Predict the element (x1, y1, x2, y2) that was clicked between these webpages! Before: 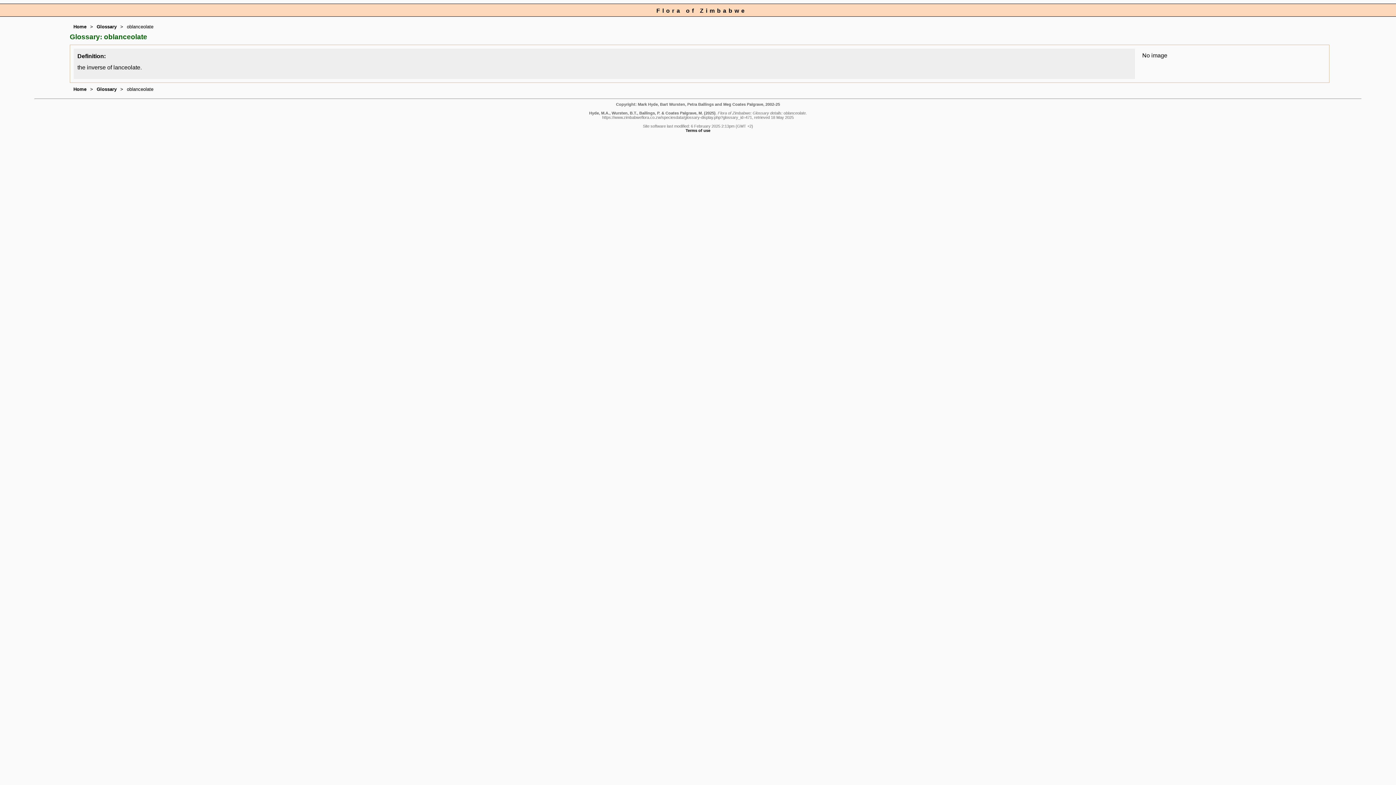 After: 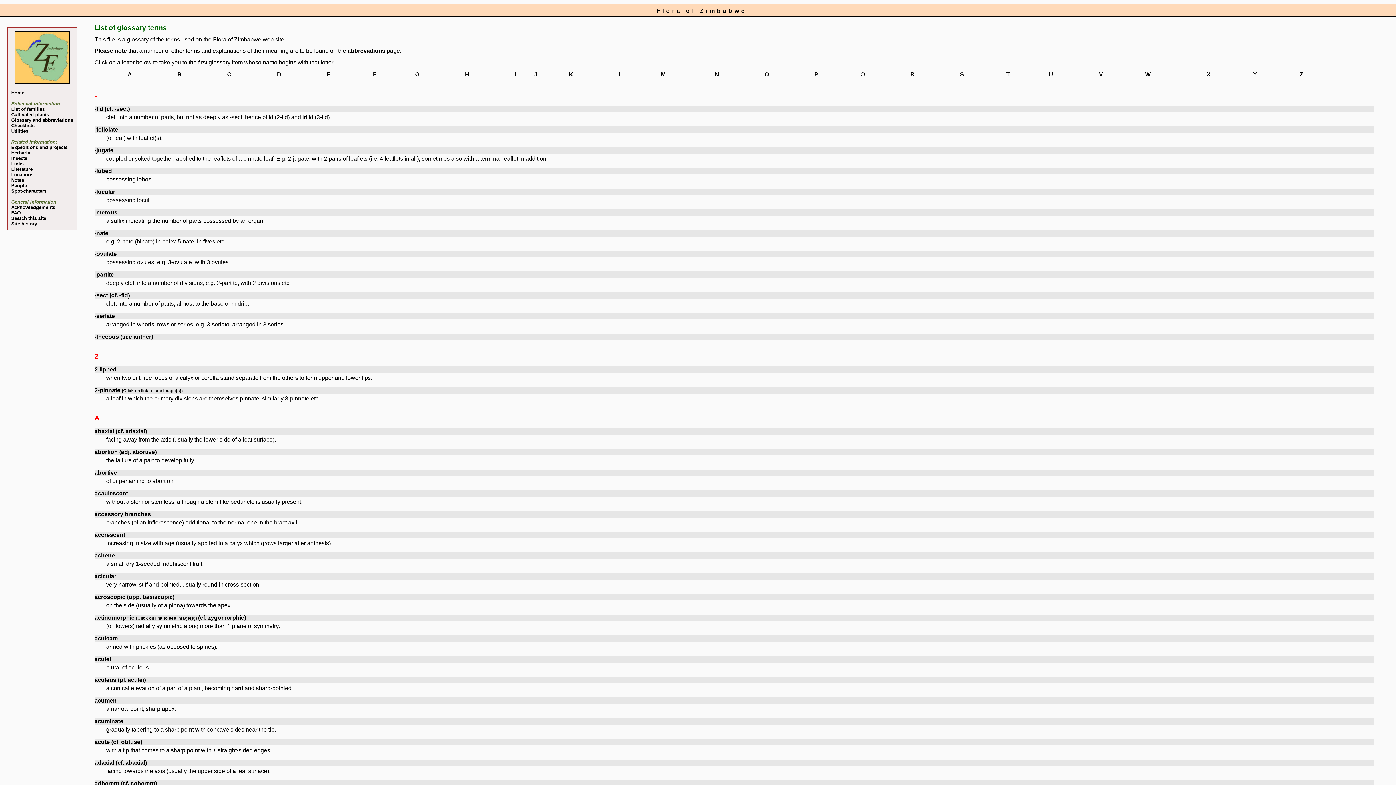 Action: label: Glossary bbox: (96, 24, 116, 29)